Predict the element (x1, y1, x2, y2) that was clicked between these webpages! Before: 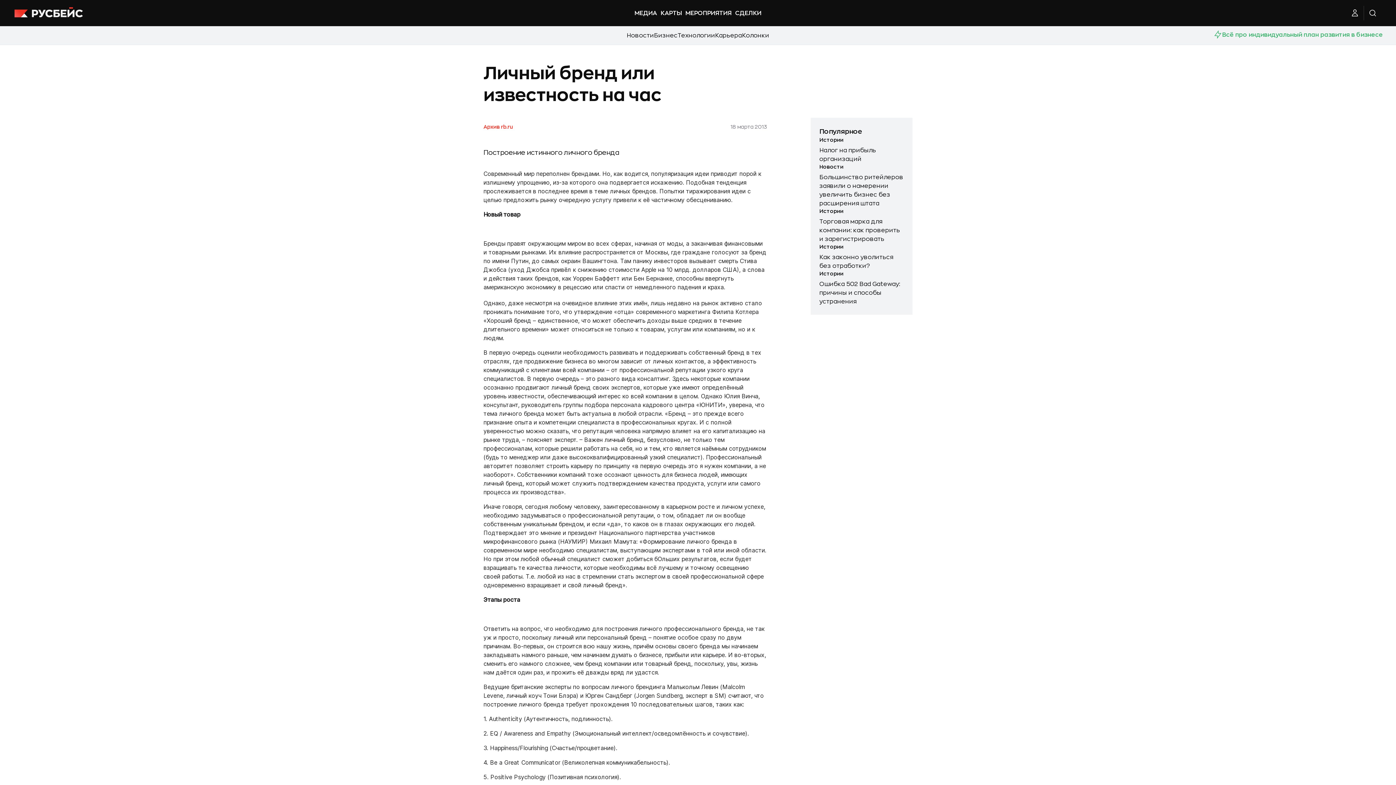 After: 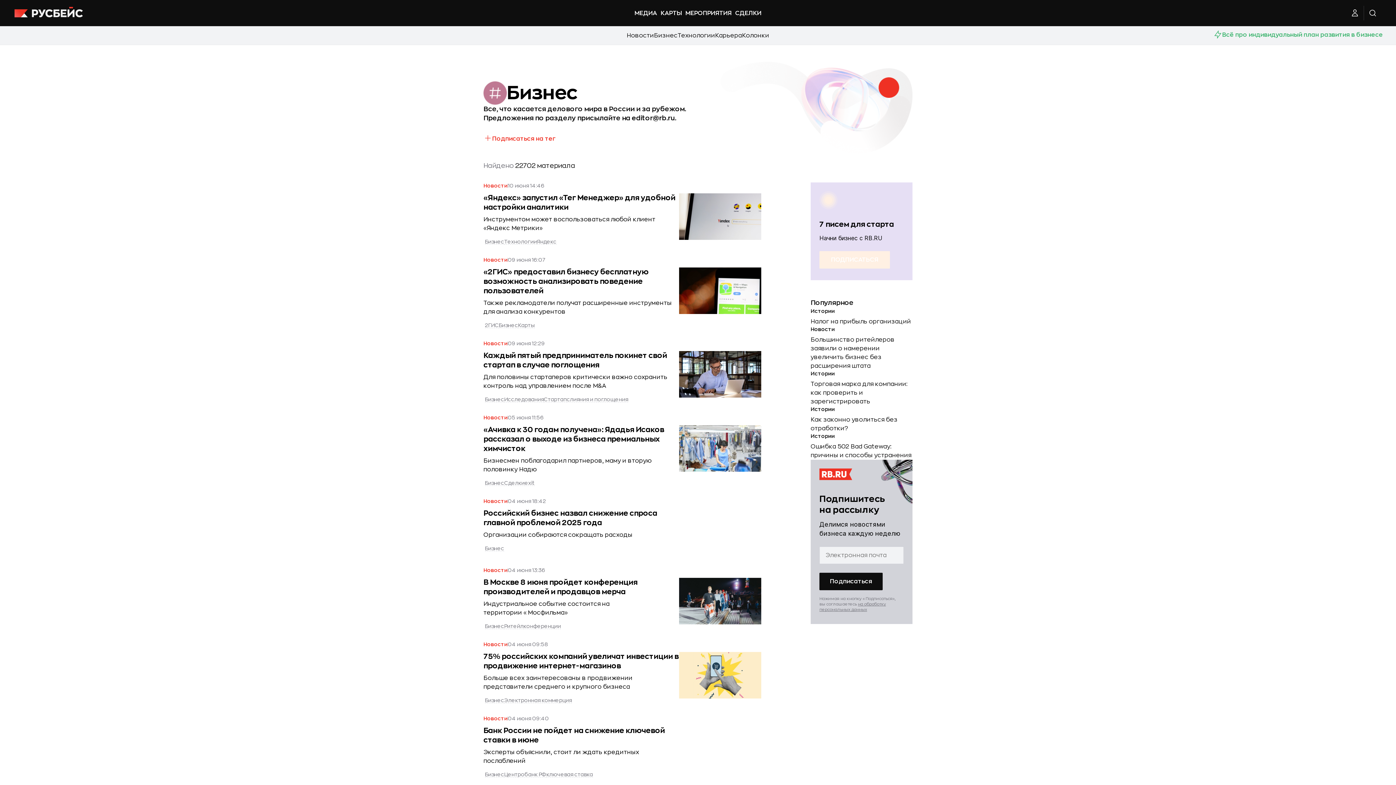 Action: bbox: (654, 31, 677, 40) label: Бизнес